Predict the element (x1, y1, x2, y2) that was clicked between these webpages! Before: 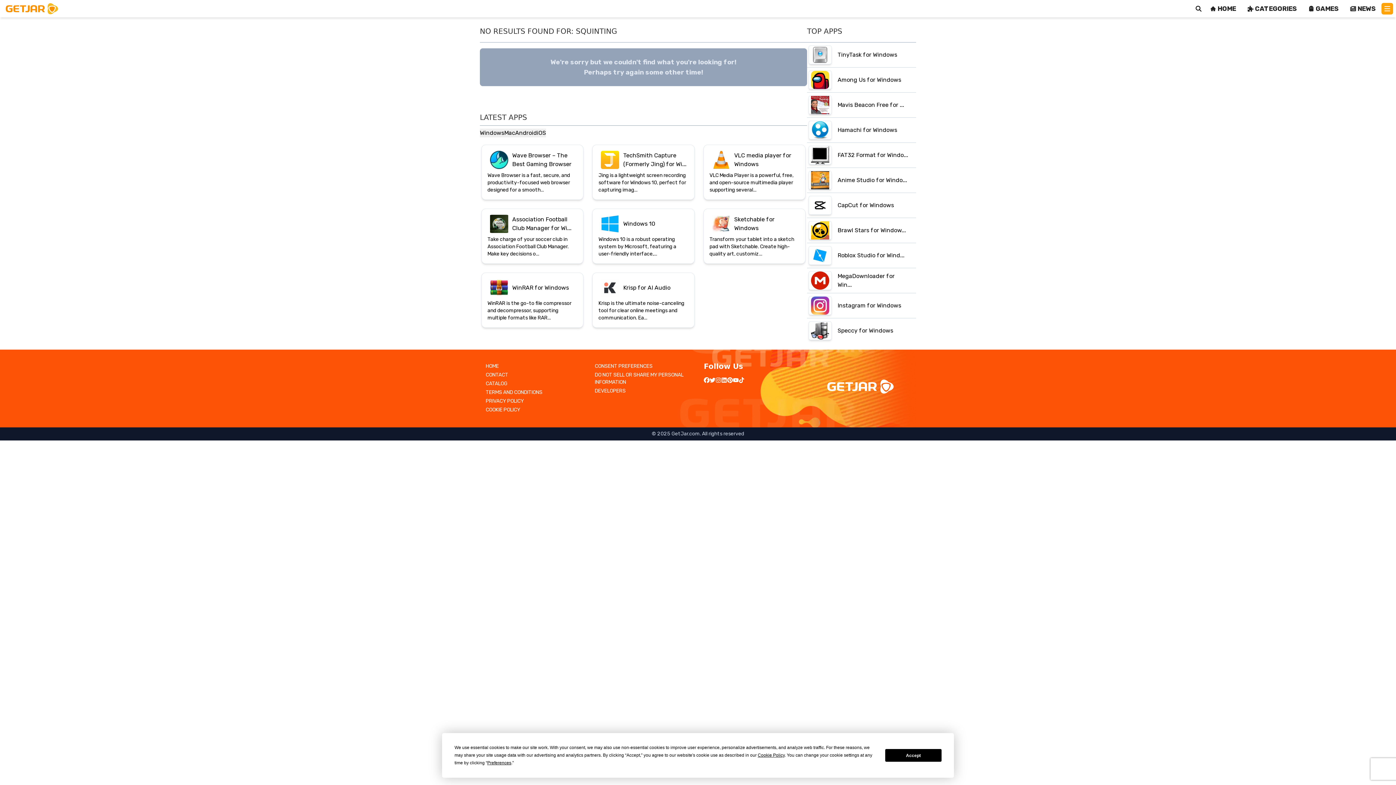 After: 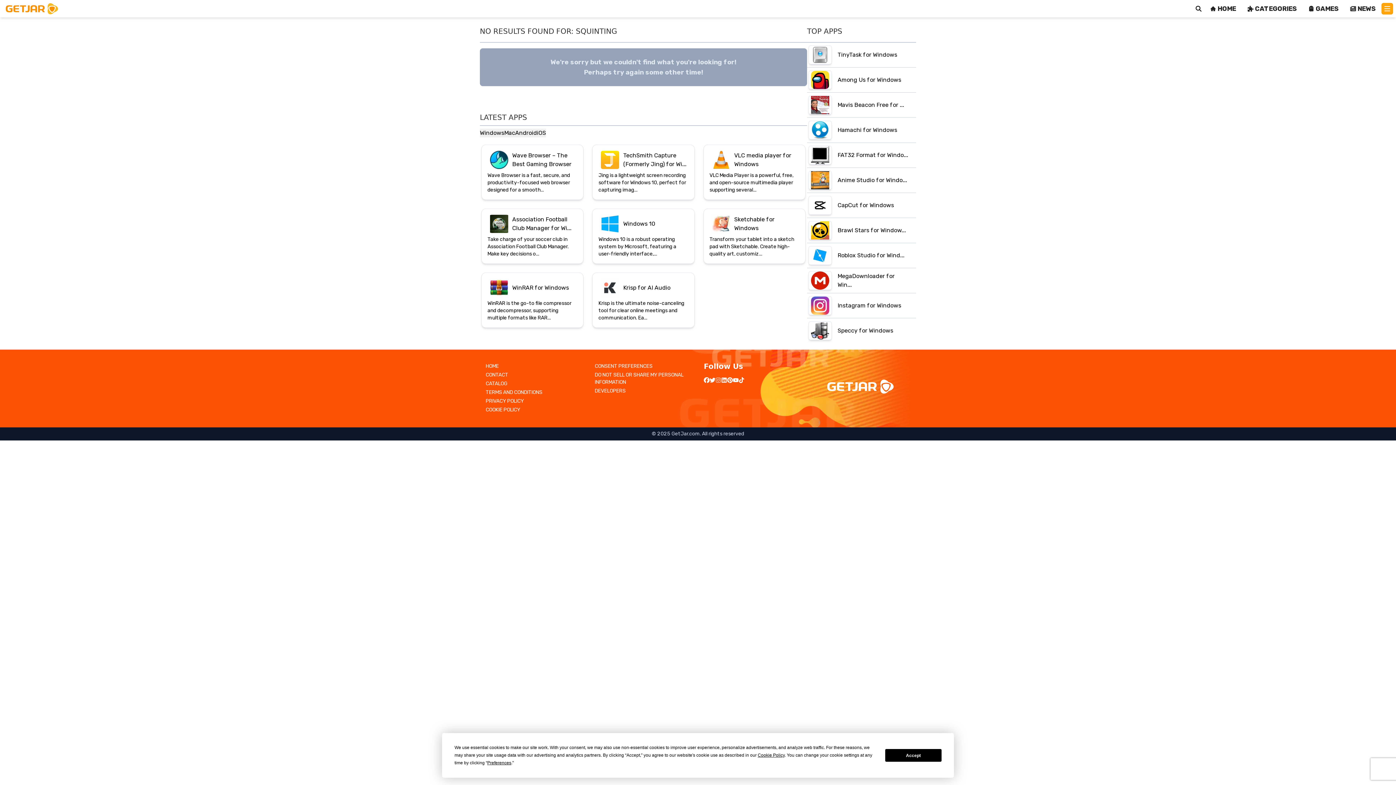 Action: bbox: (715, 377, 721, 383)